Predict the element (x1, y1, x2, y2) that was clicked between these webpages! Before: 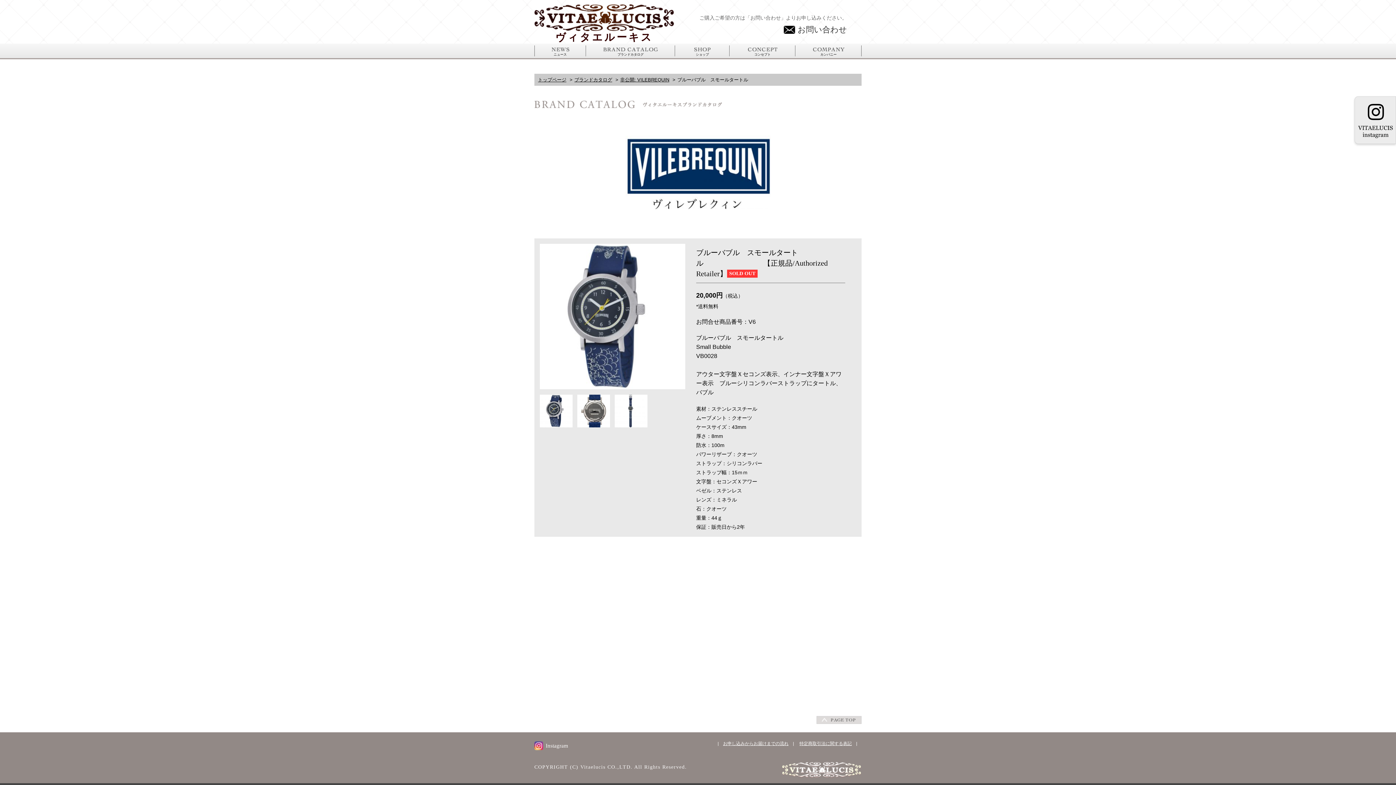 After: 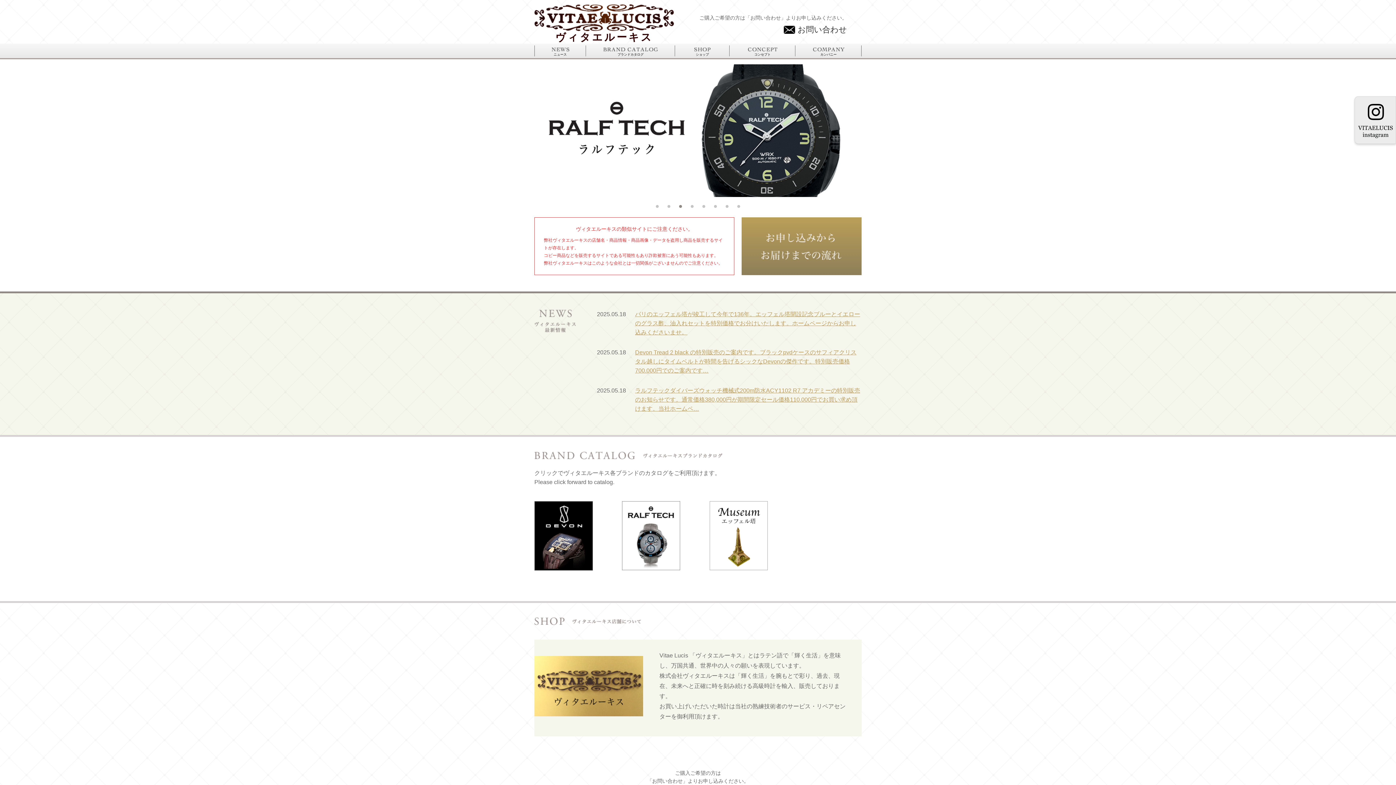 Action: label: トップページ bbox: (538, 77, 566, 82)